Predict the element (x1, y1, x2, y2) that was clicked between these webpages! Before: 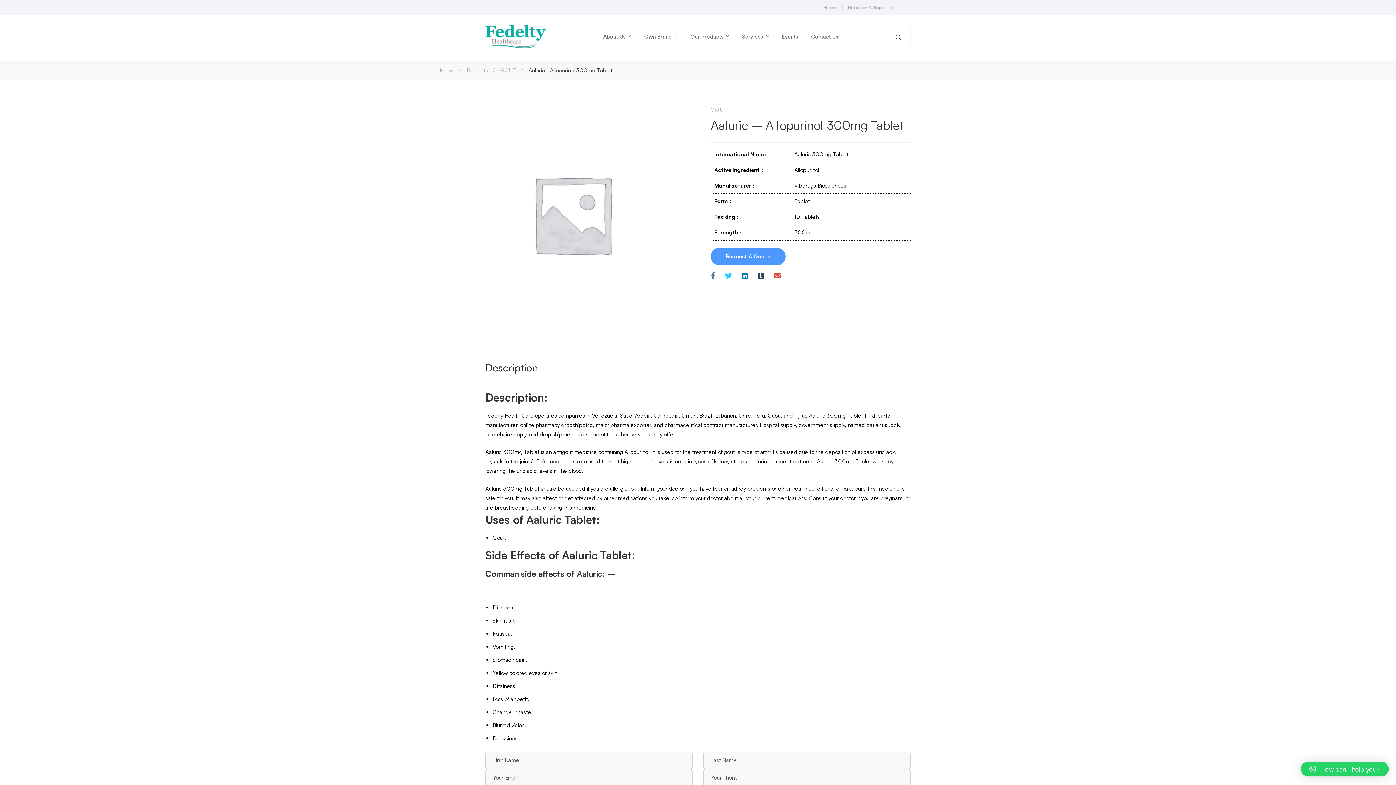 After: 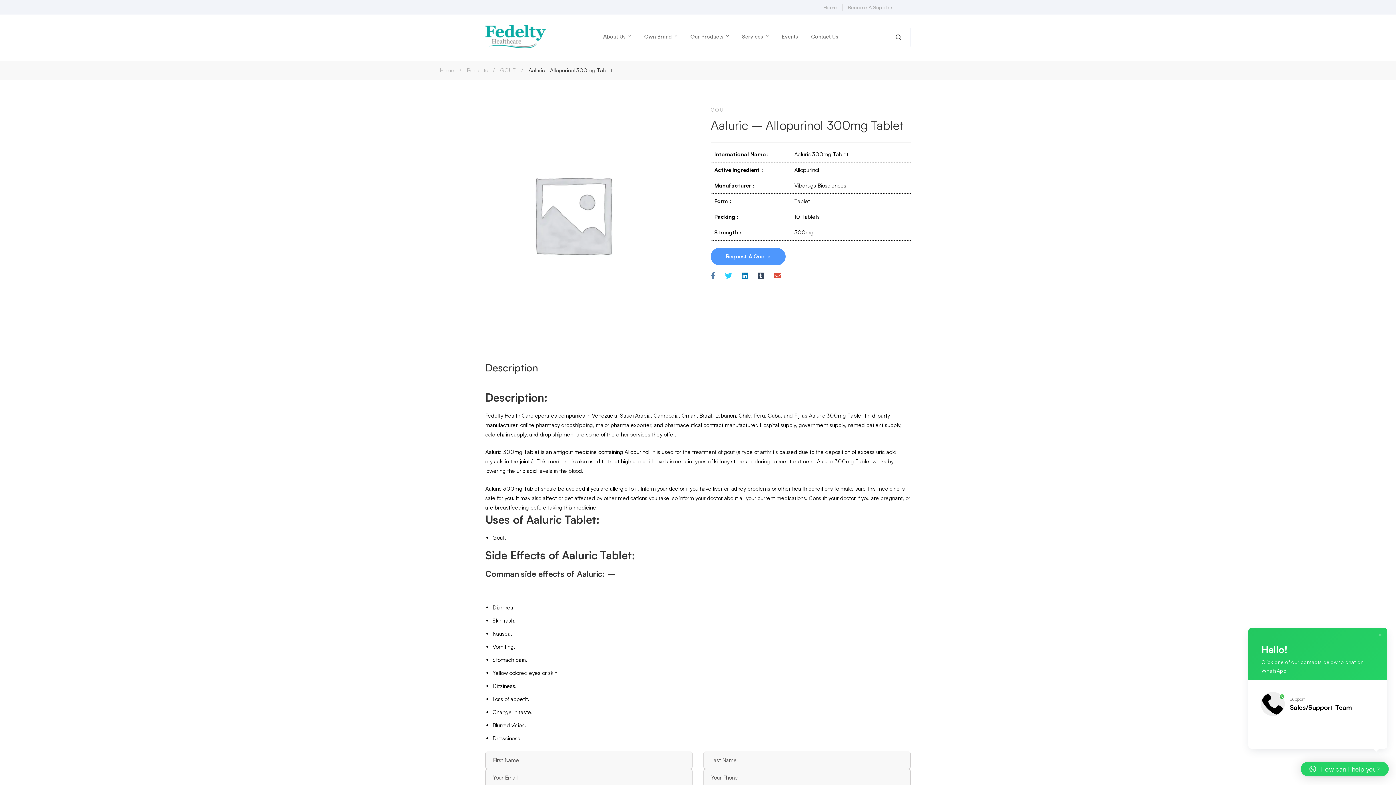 Action: bbox: (1301, 762, 1389, 776) label: How can I help you?